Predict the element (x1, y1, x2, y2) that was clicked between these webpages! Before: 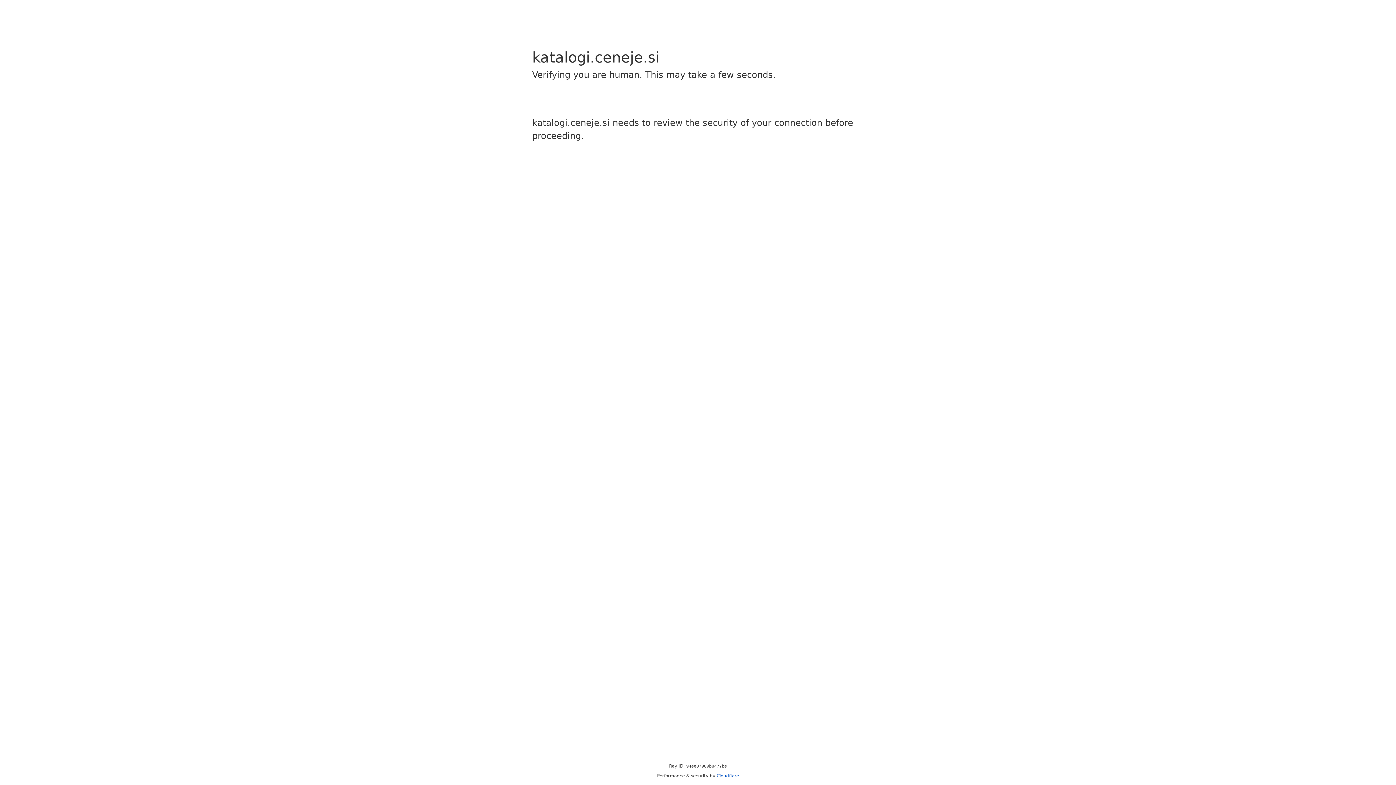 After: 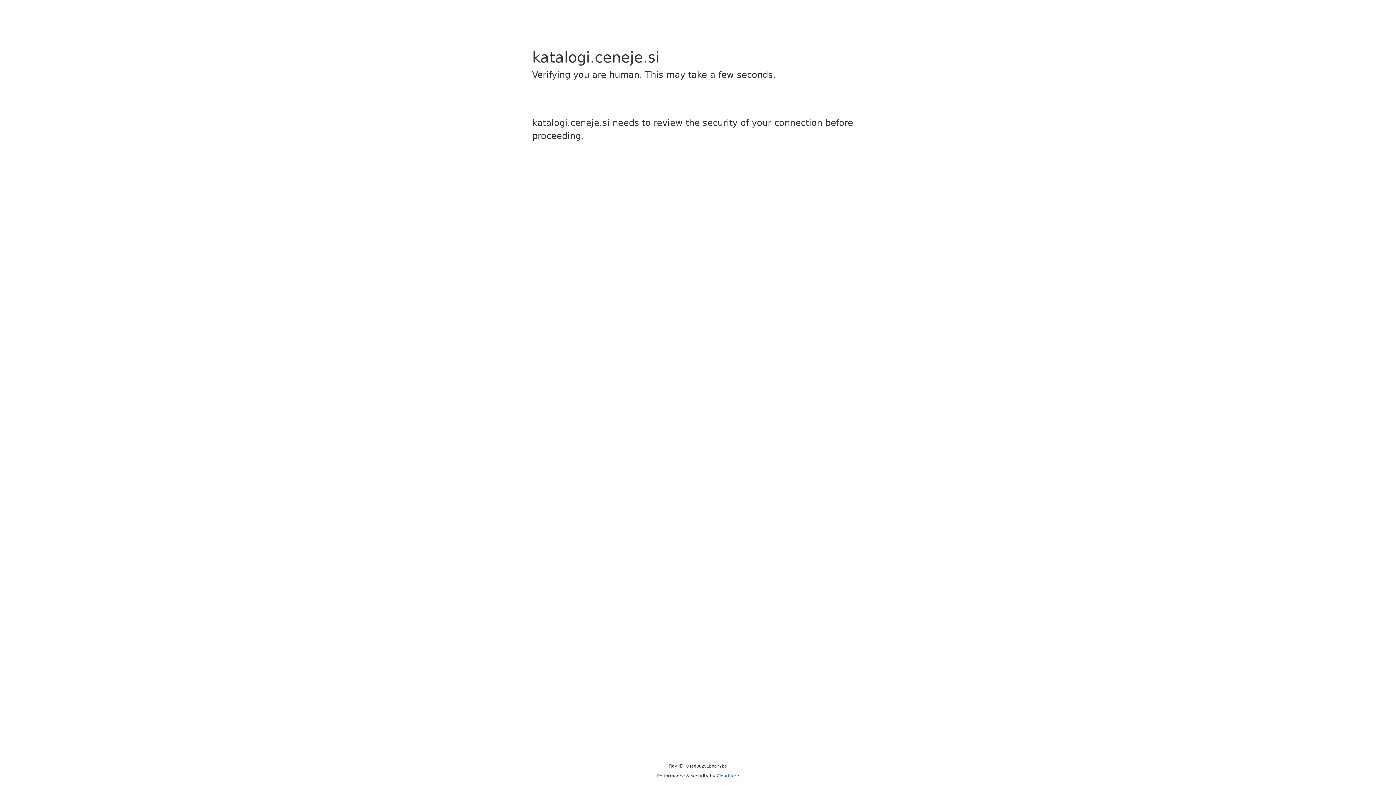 Action: label: Cloudflare bbox: (716, 773, 739, 778)